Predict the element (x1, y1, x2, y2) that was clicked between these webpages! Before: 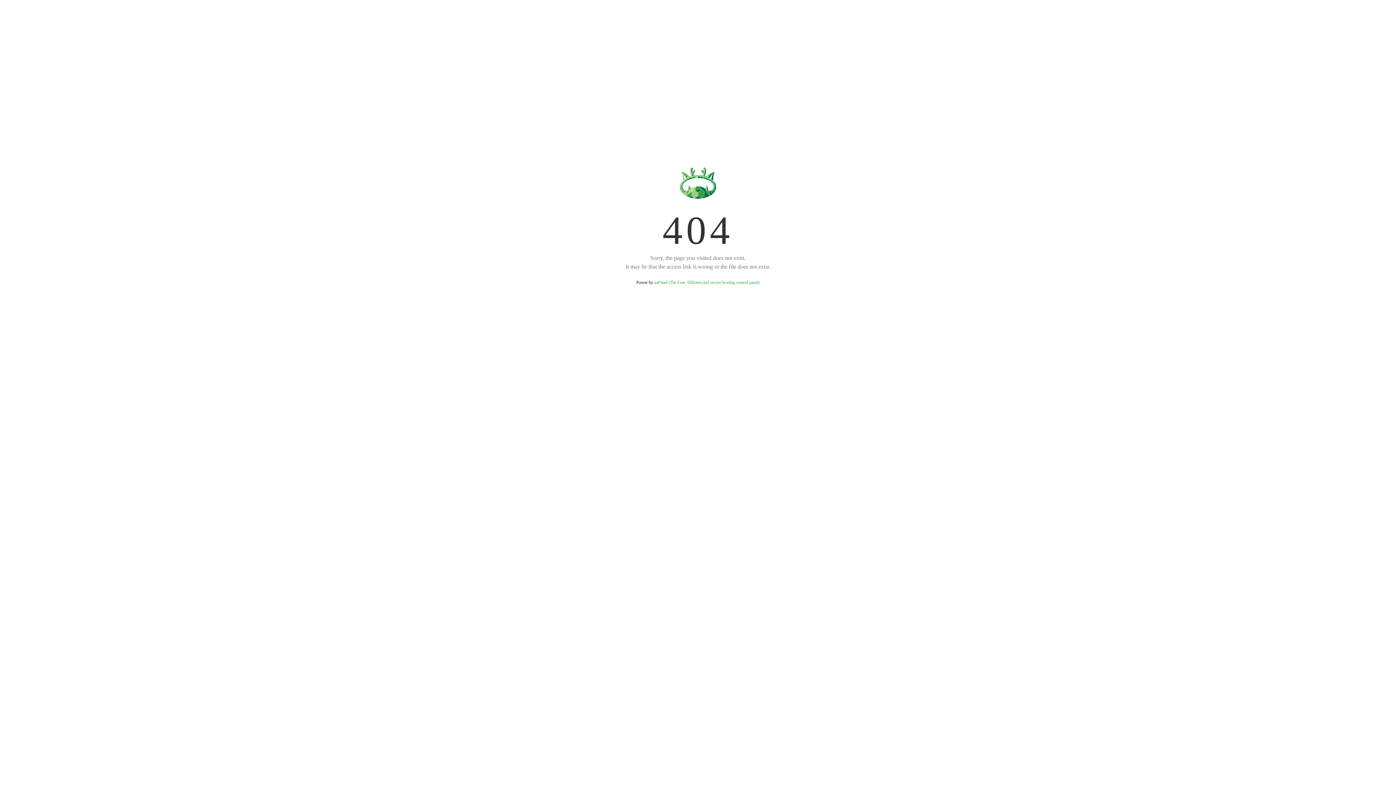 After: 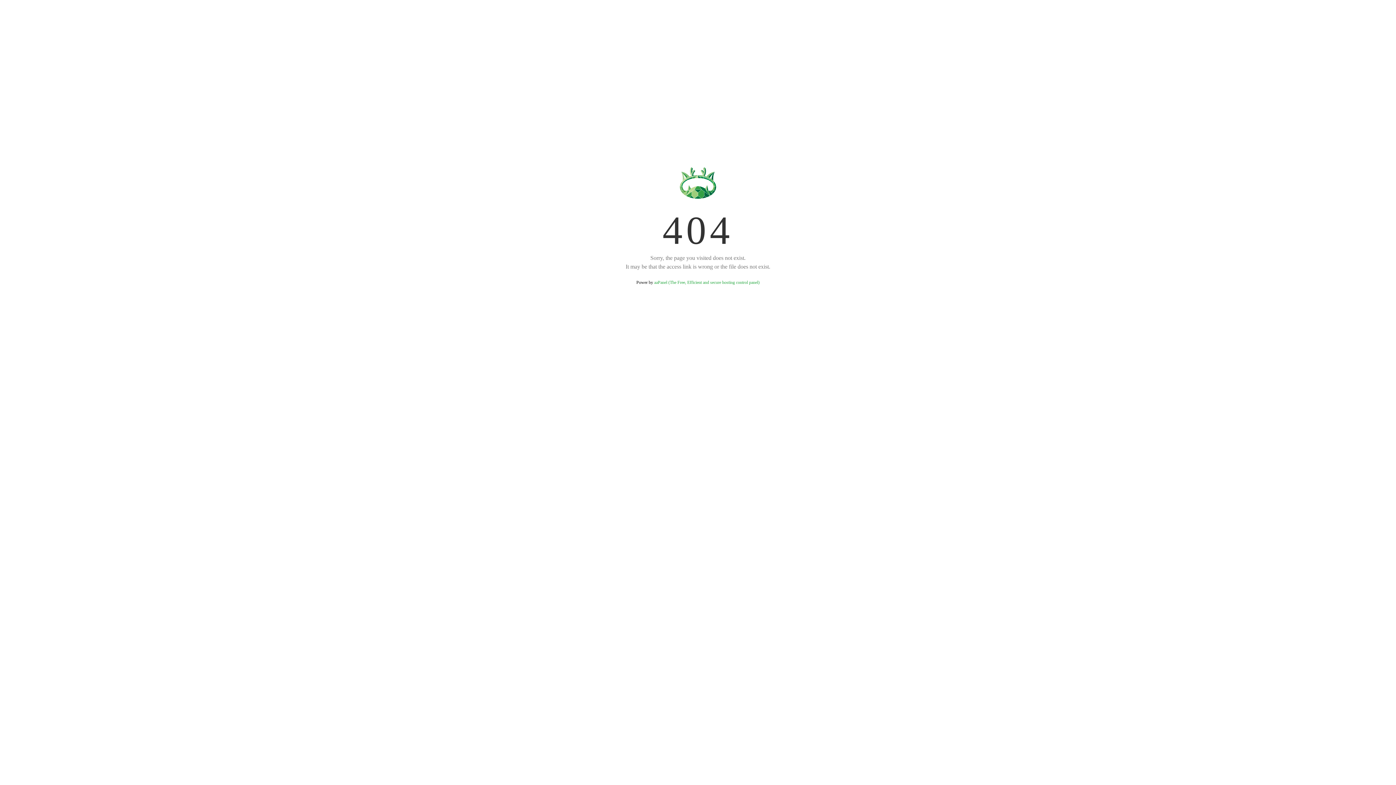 Action: bbox: (654, 280, 759, 285) label: aaPanel (The Free, Efficient and secure hosting control panel)